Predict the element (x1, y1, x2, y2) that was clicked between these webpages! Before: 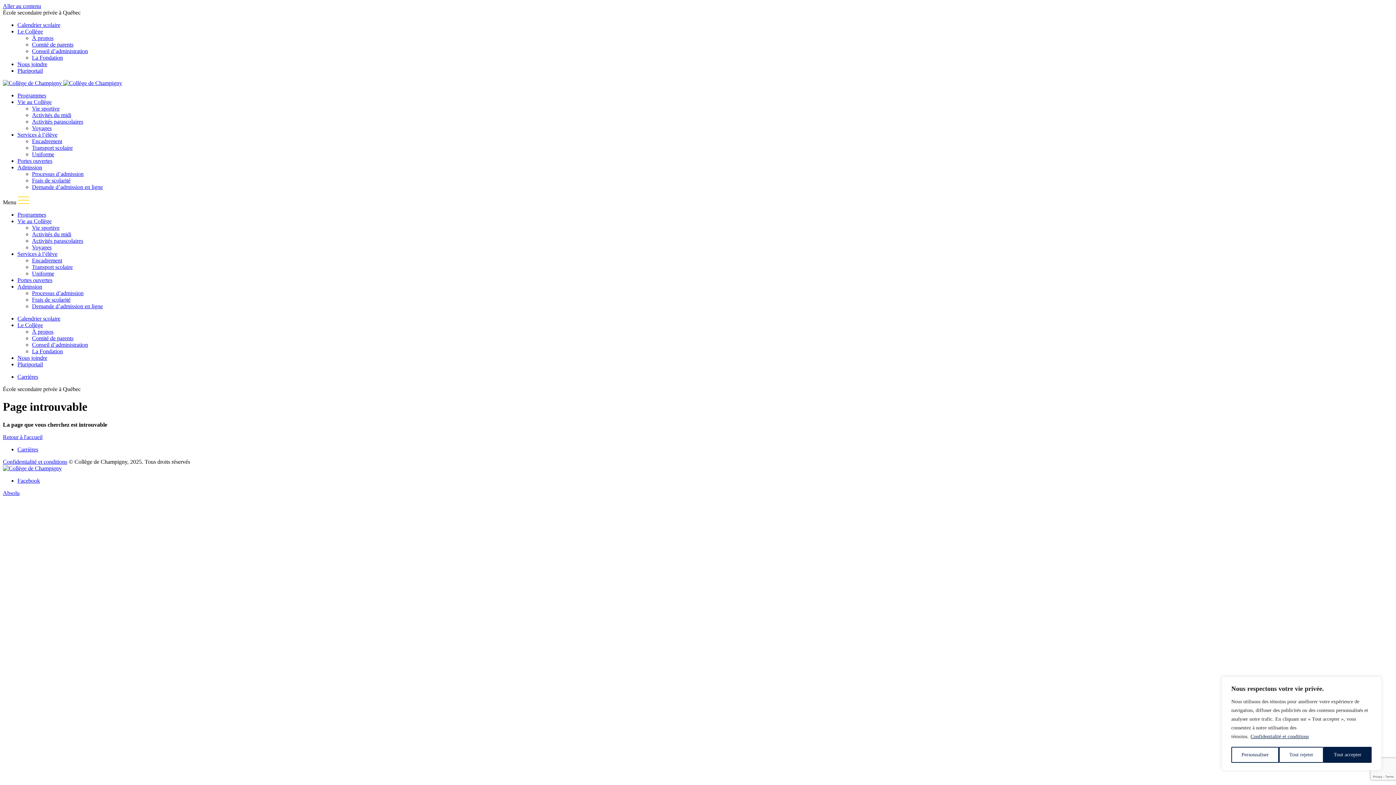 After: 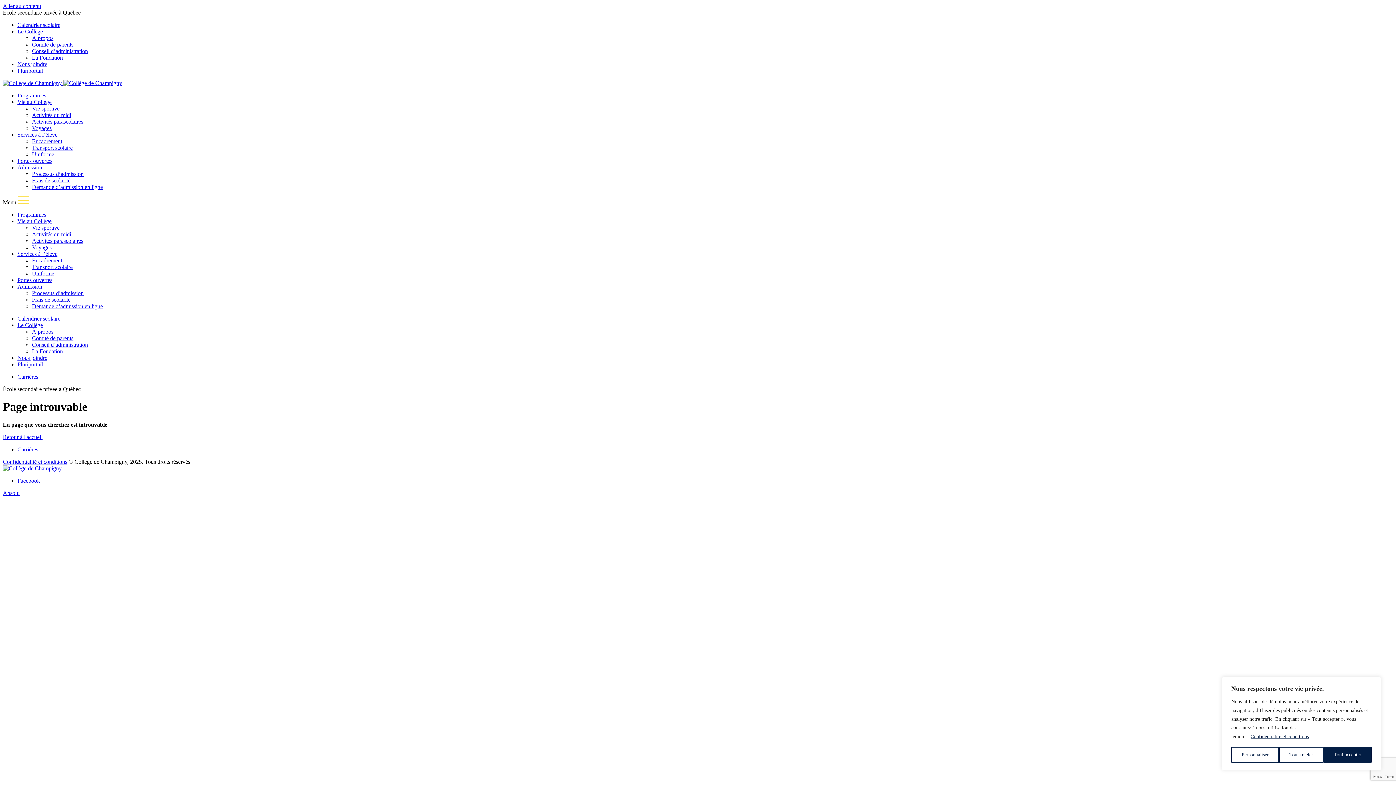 Action: label: Pluriportail bbox: (17, 67, 42, 73)